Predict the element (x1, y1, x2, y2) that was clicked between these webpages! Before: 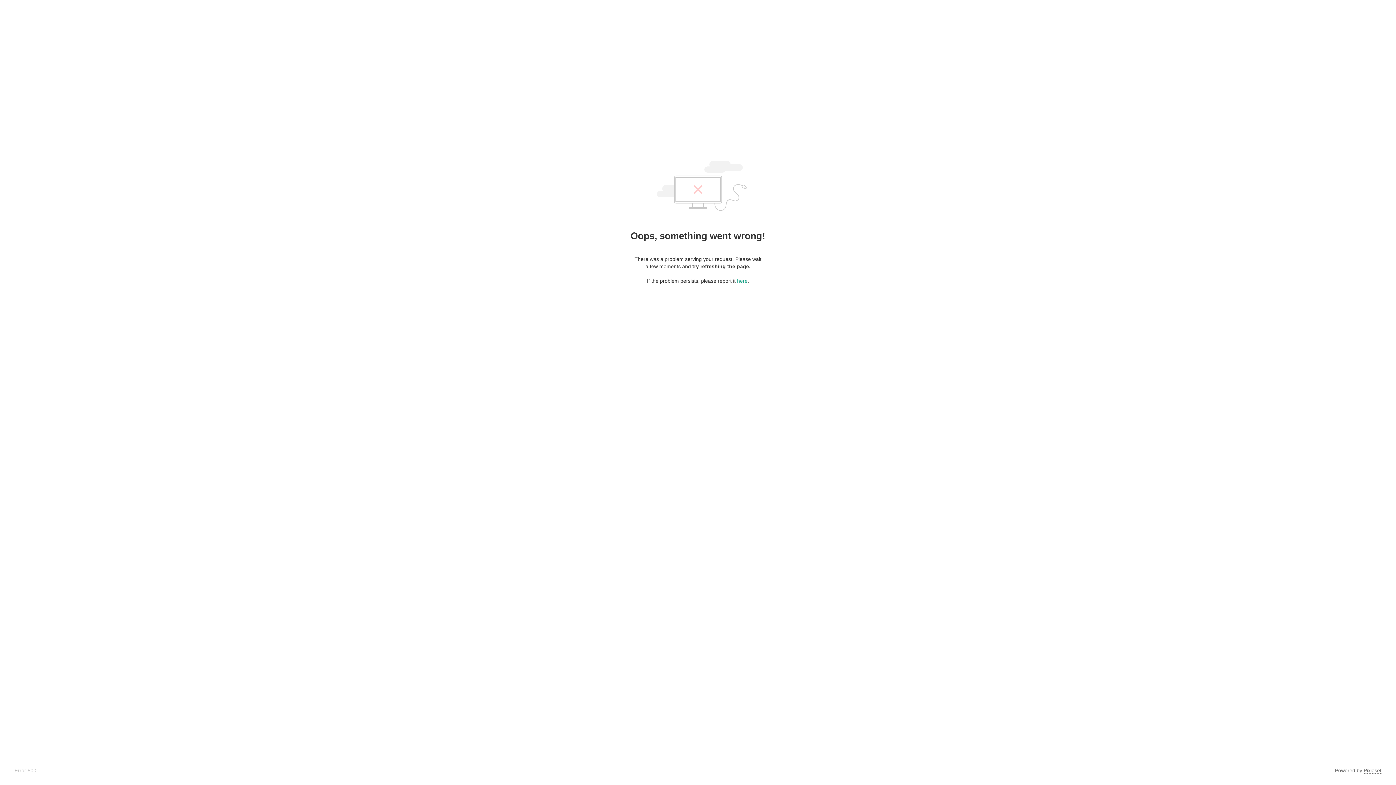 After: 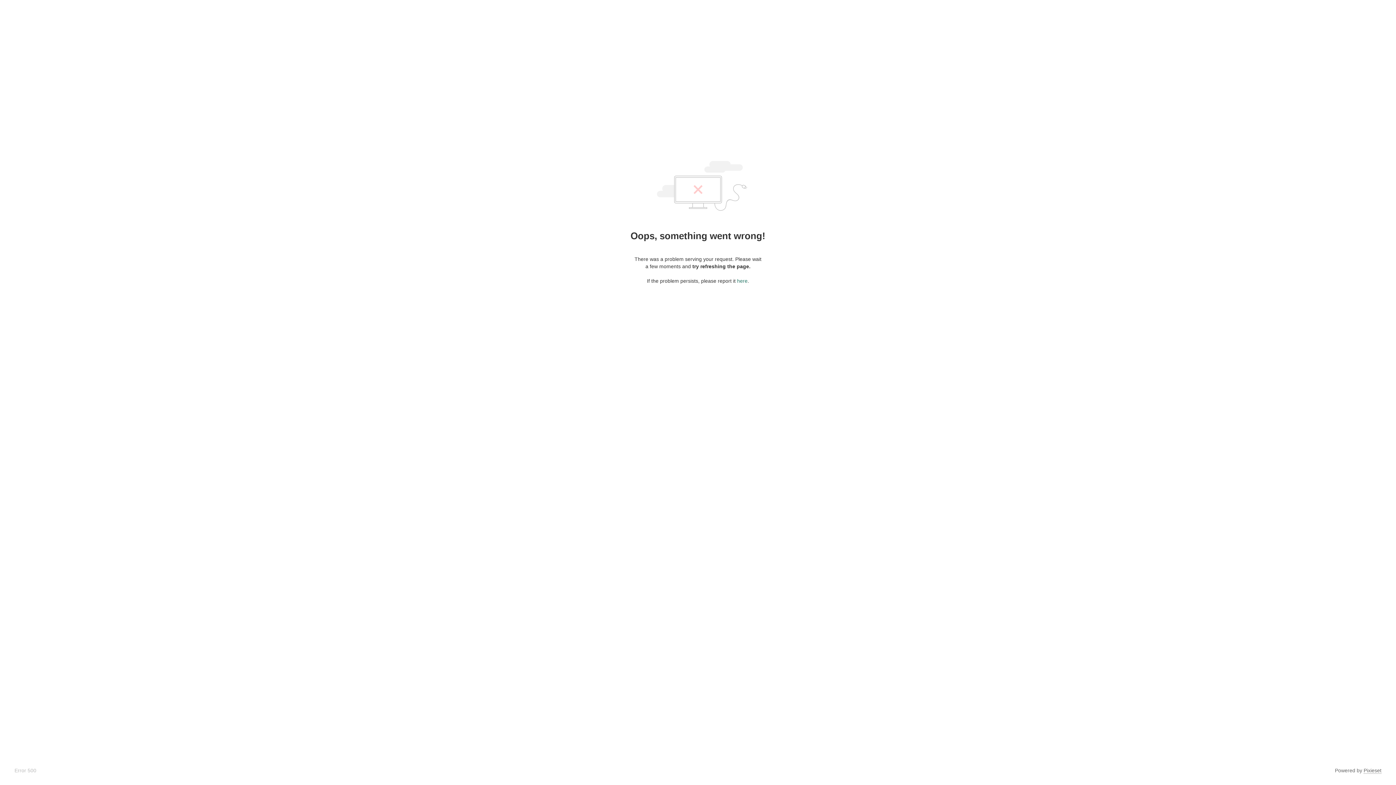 Action: bbox: (737, 278, 747, 284) label: here